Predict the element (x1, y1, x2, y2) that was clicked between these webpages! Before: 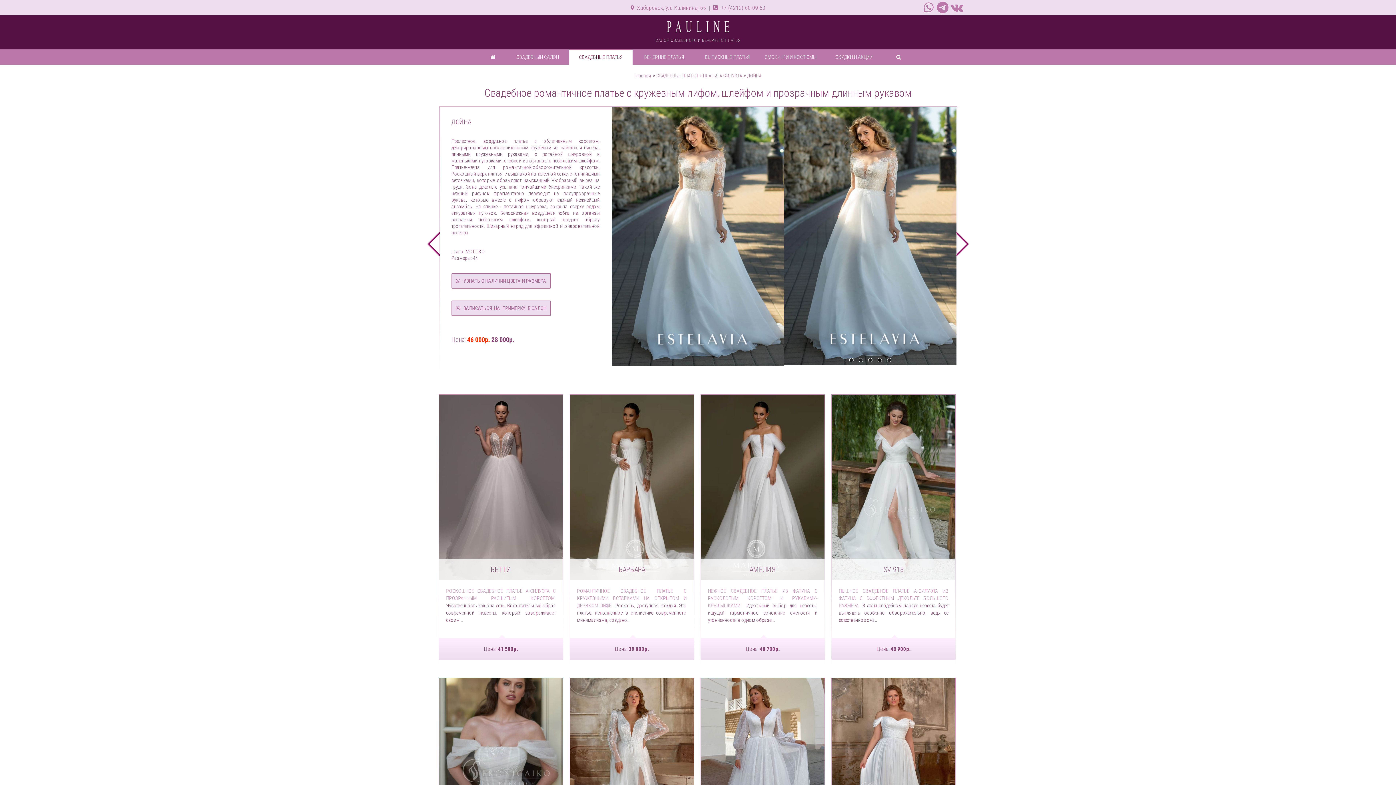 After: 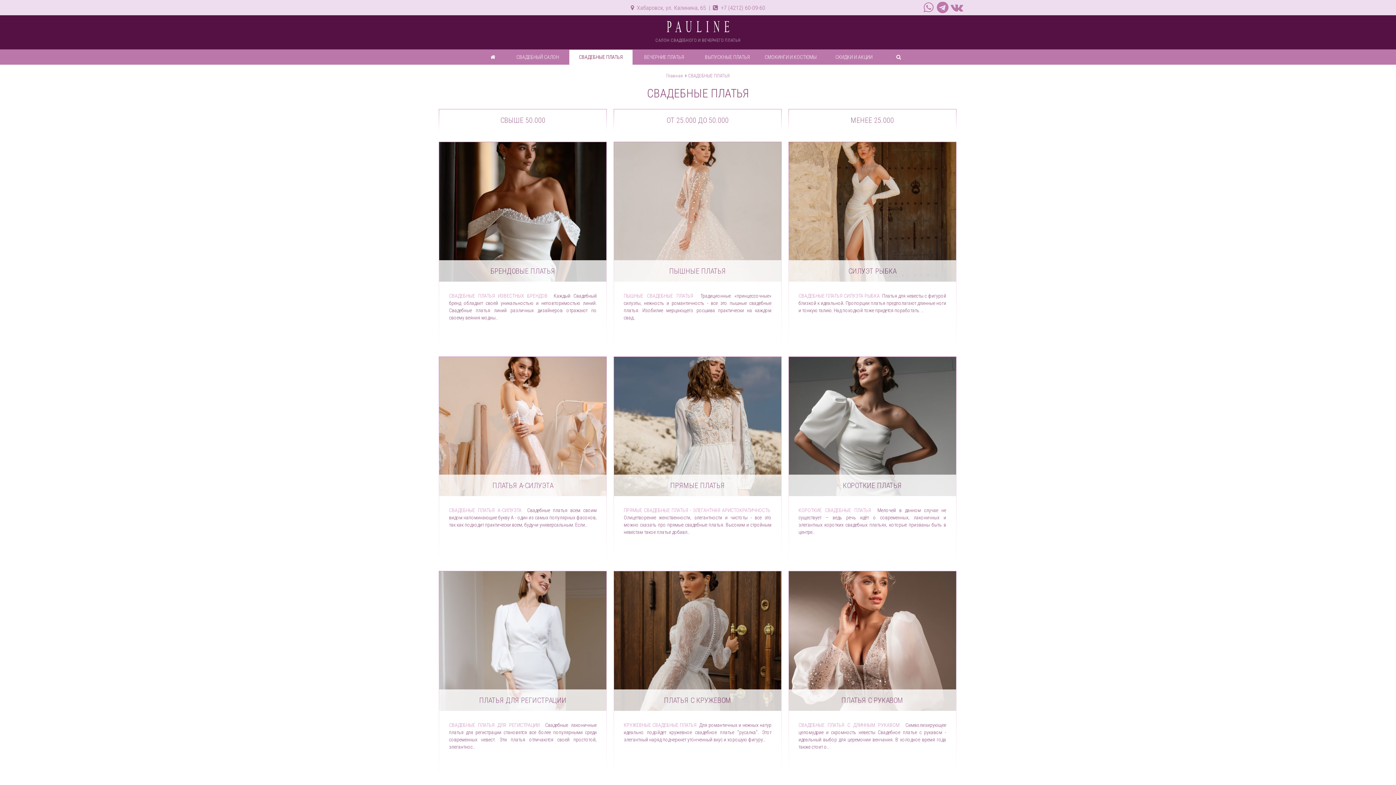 Action: bbox: (656, 73, 698, 78) label: СВАДЕБНЫЕ ПЛАТЬЯ